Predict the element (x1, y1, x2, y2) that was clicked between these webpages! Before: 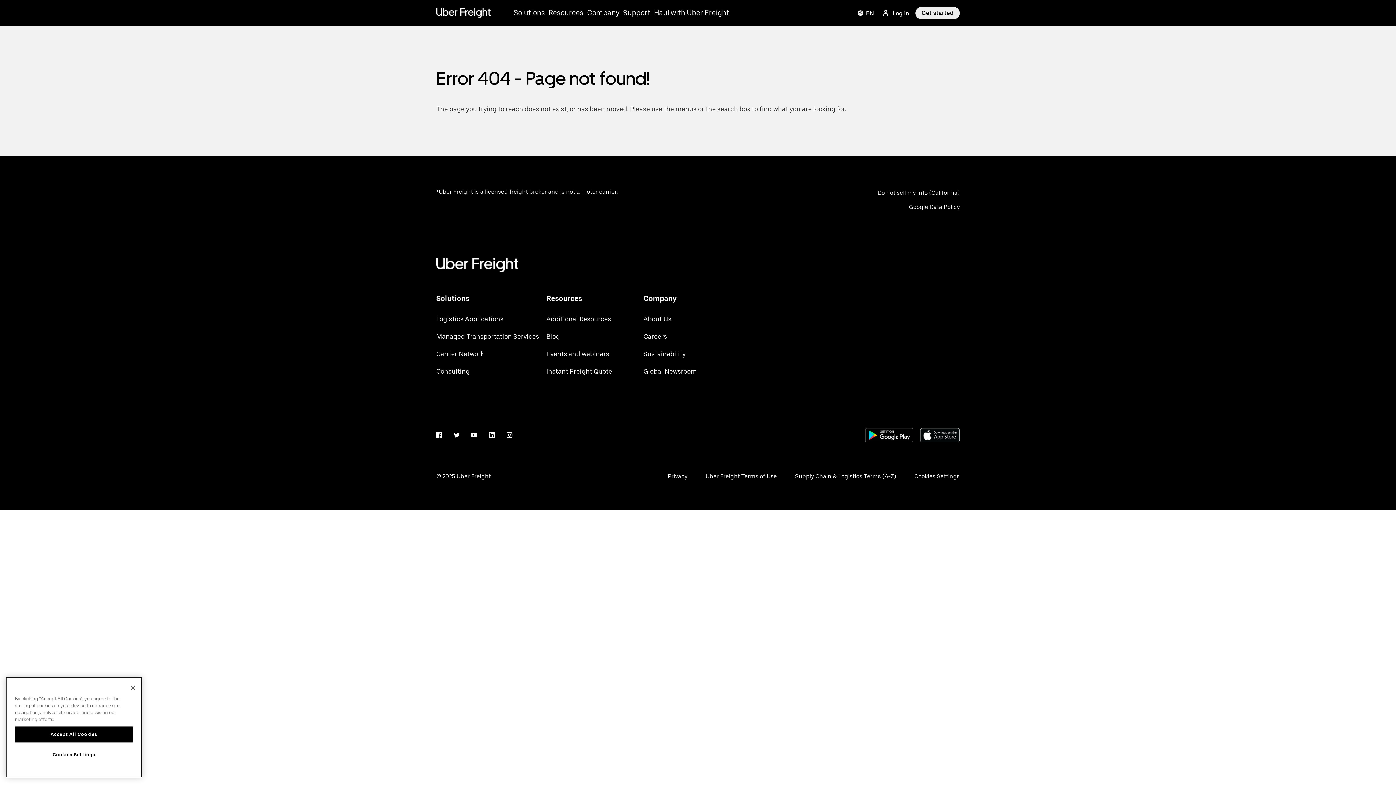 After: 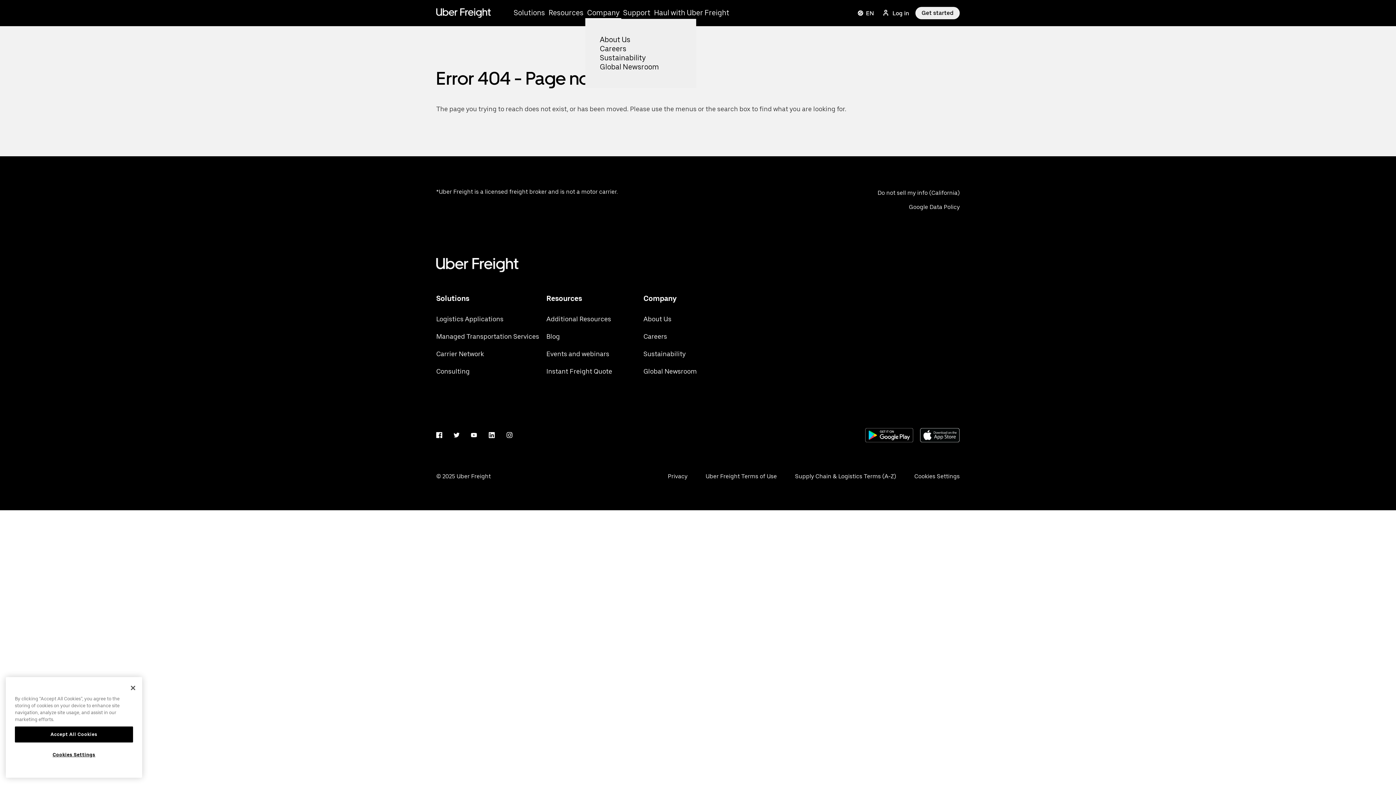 Action: label: Company bbox: (585, 7, 621, 18)